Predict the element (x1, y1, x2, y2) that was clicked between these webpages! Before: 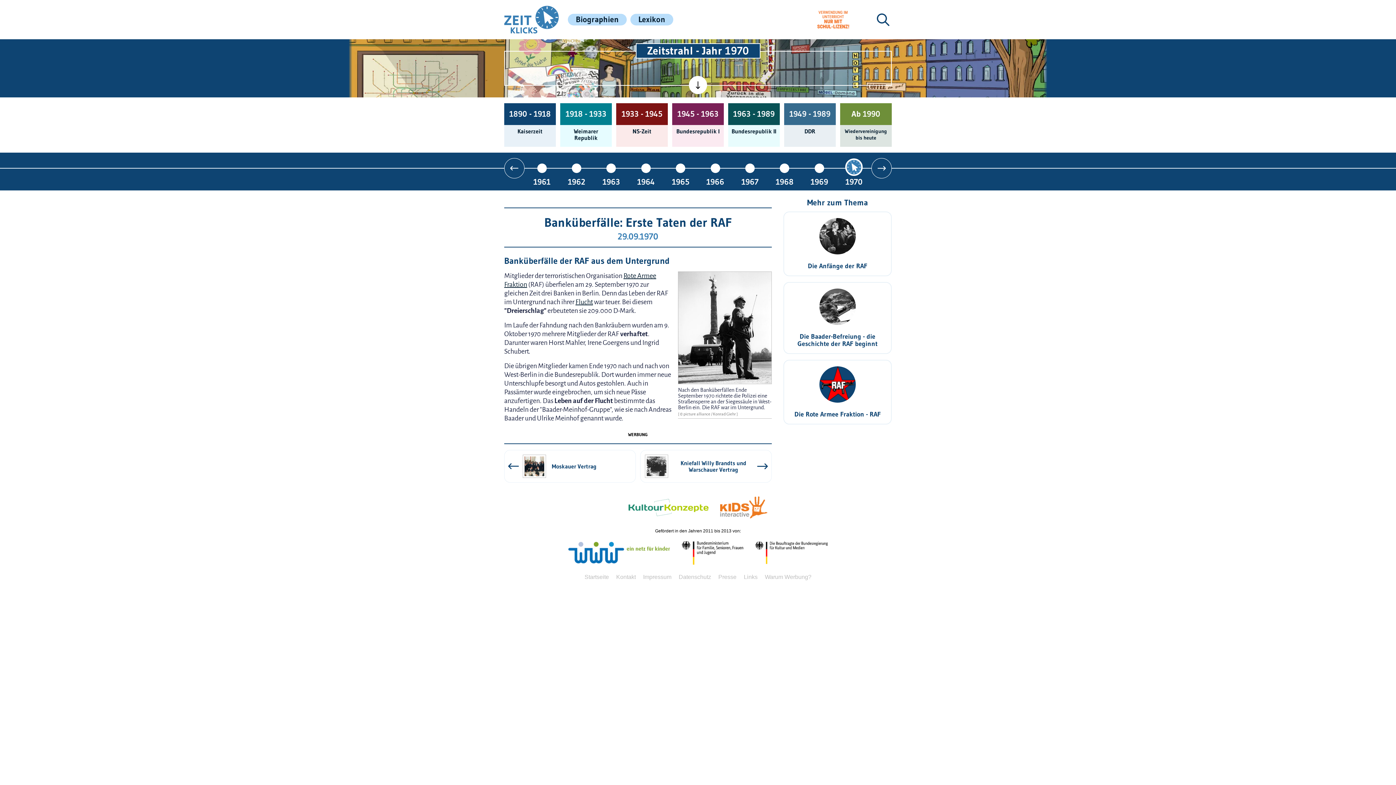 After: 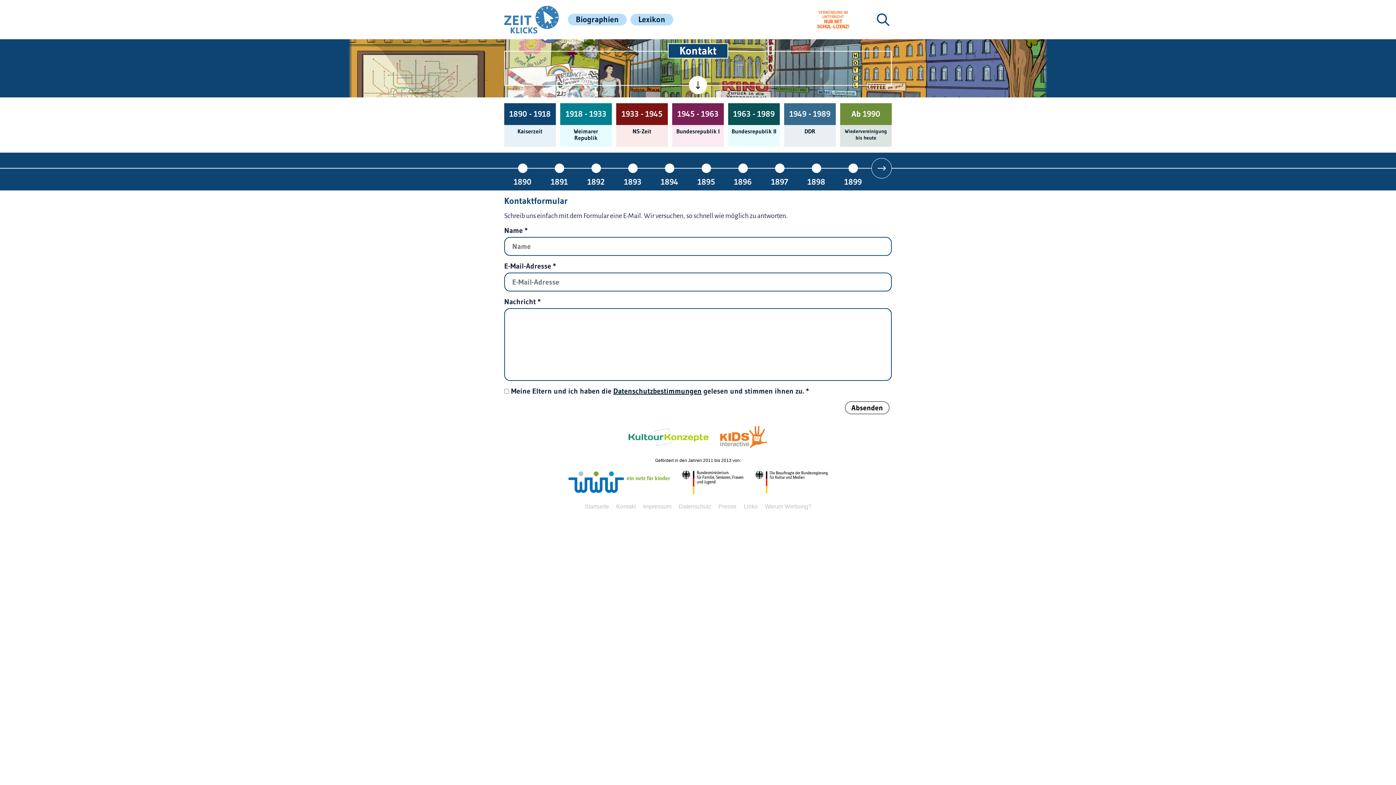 Action: bbox: (616, 572, 636, 581) label: Kontakt